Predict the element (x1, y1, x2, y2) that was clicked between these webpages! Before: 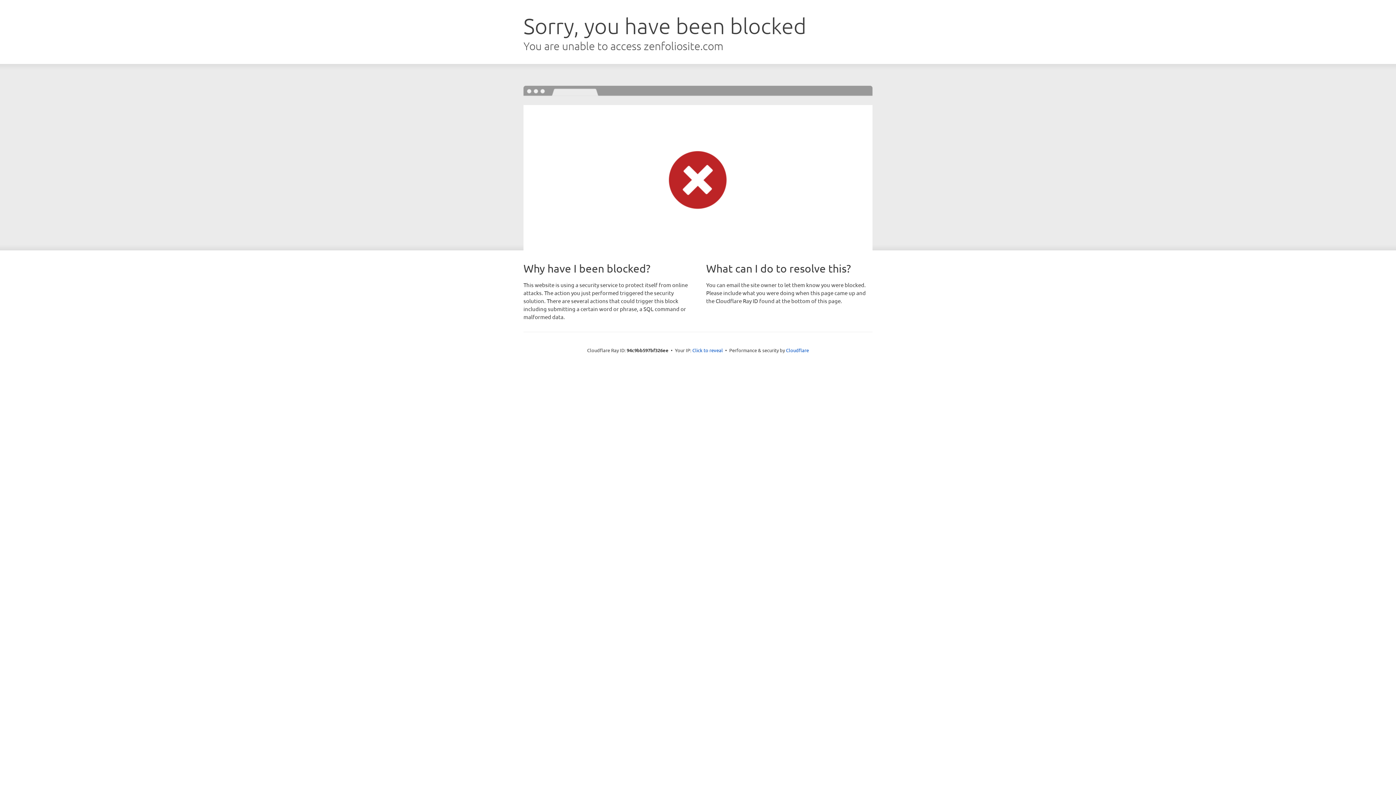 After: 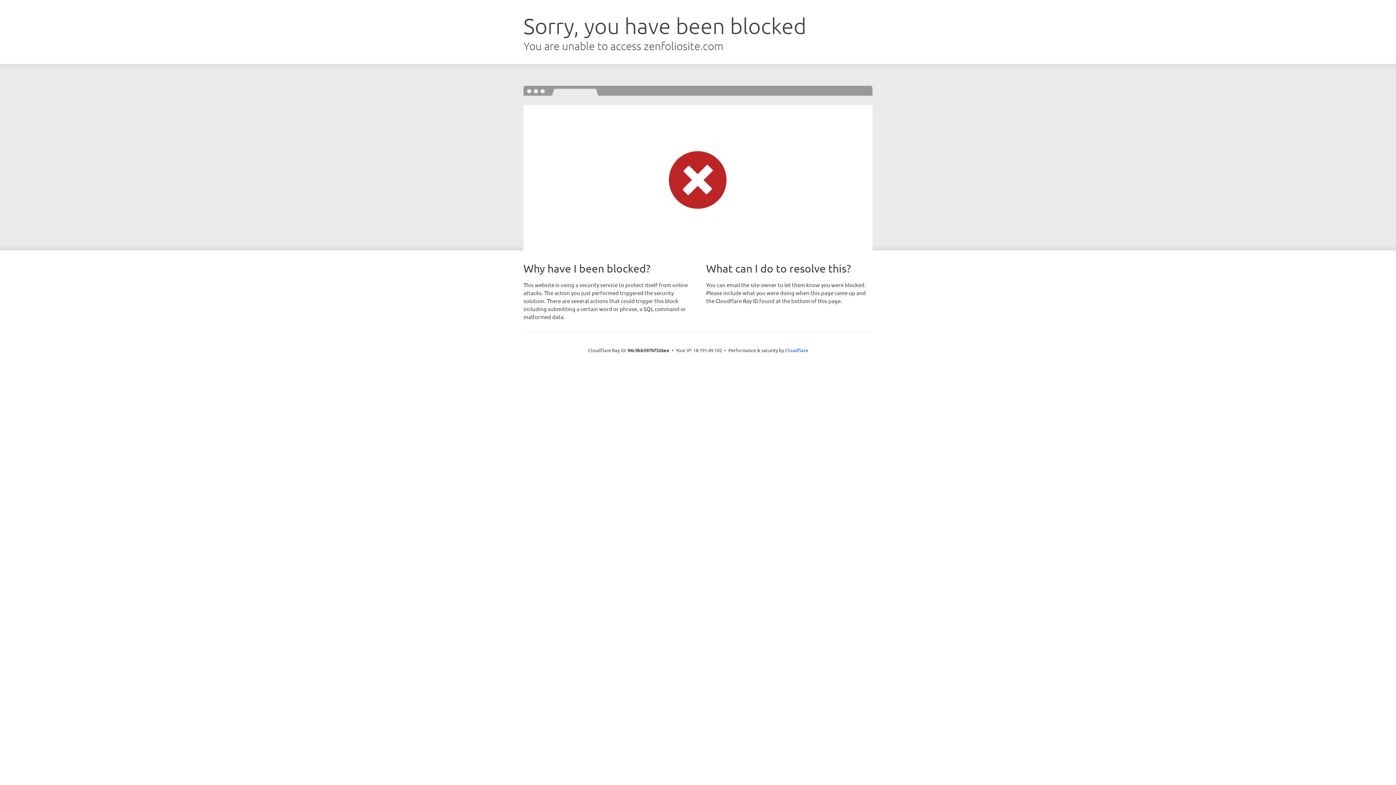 Action: label: Click to reveal bbox: (692, 346, 723, 353)